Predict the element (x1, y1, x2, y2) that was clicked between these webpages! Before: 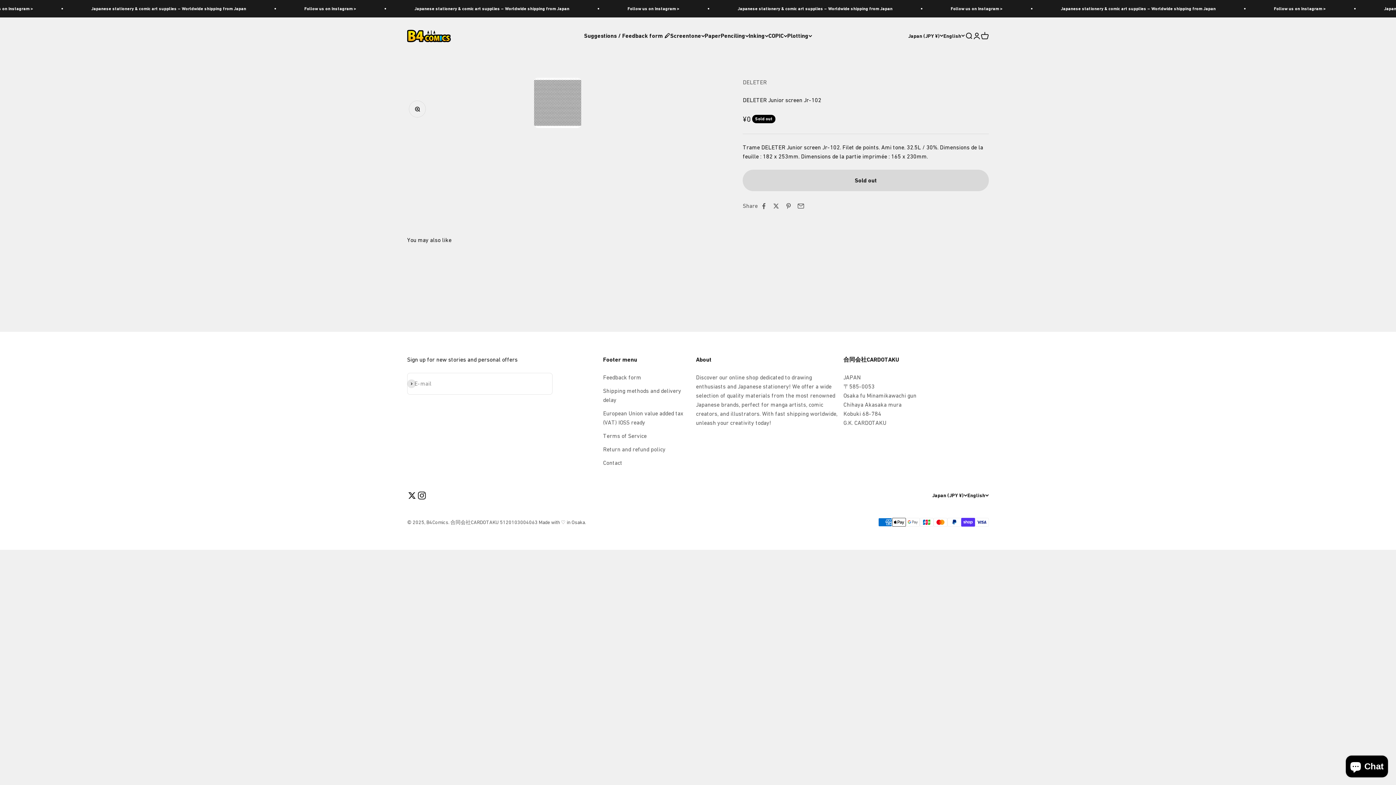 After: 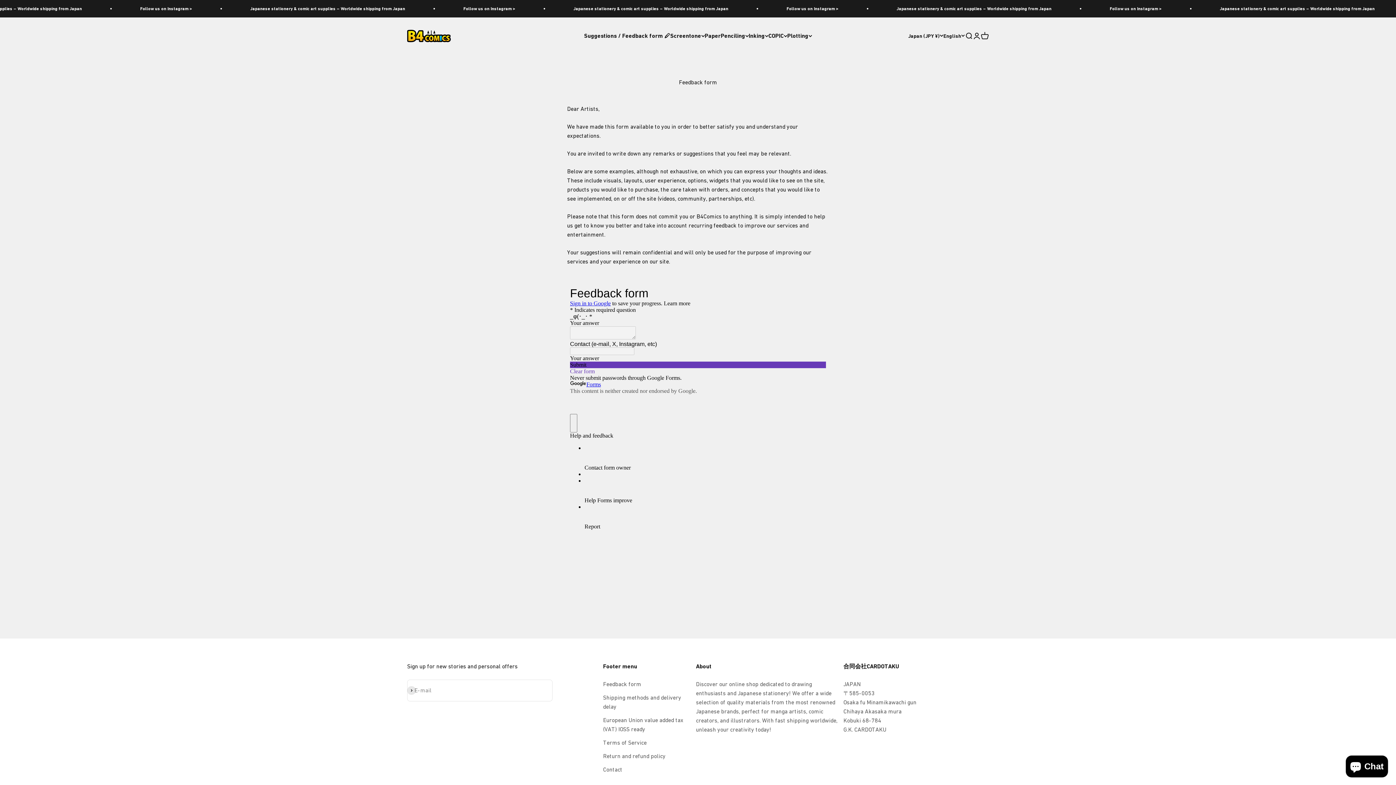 Action: label: Feedback form bbox: (603, 373, 641, 382)